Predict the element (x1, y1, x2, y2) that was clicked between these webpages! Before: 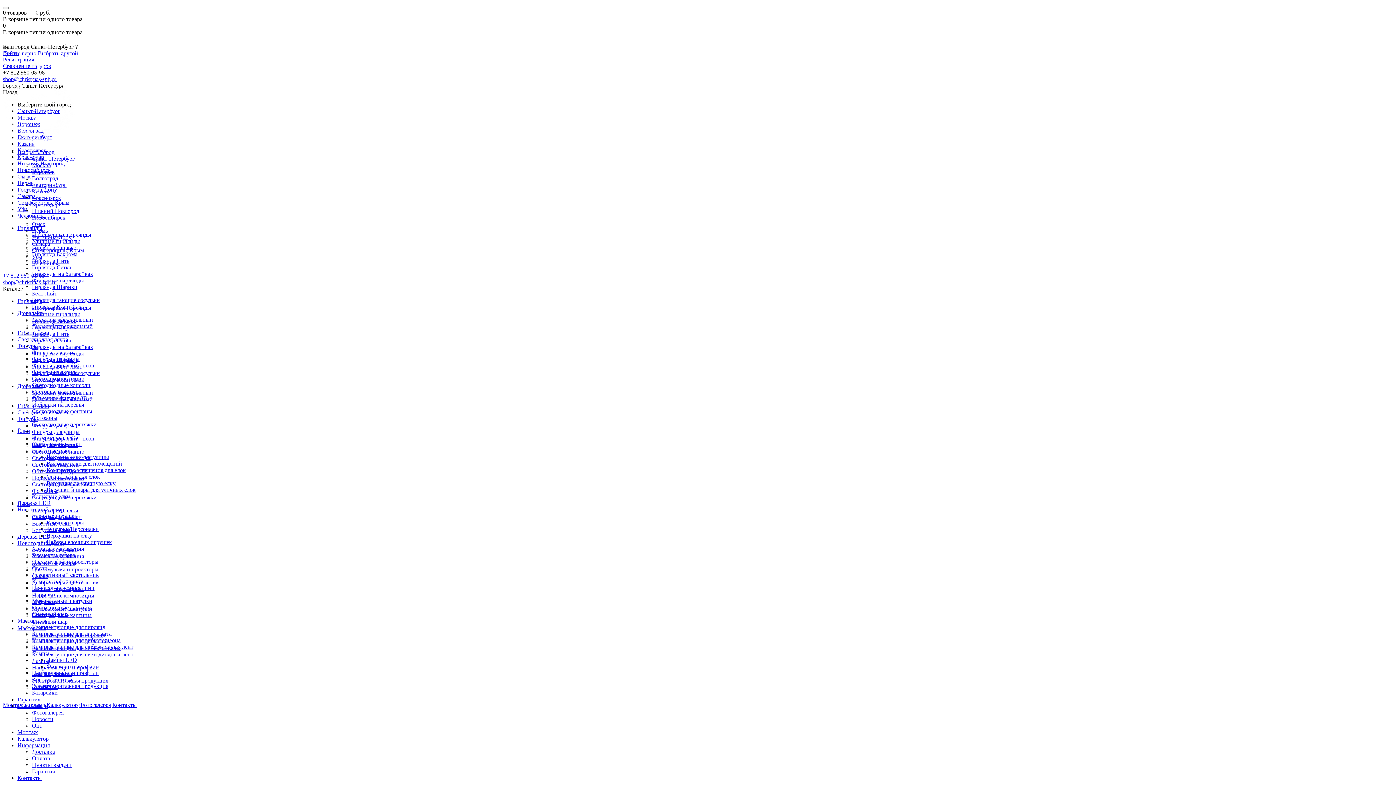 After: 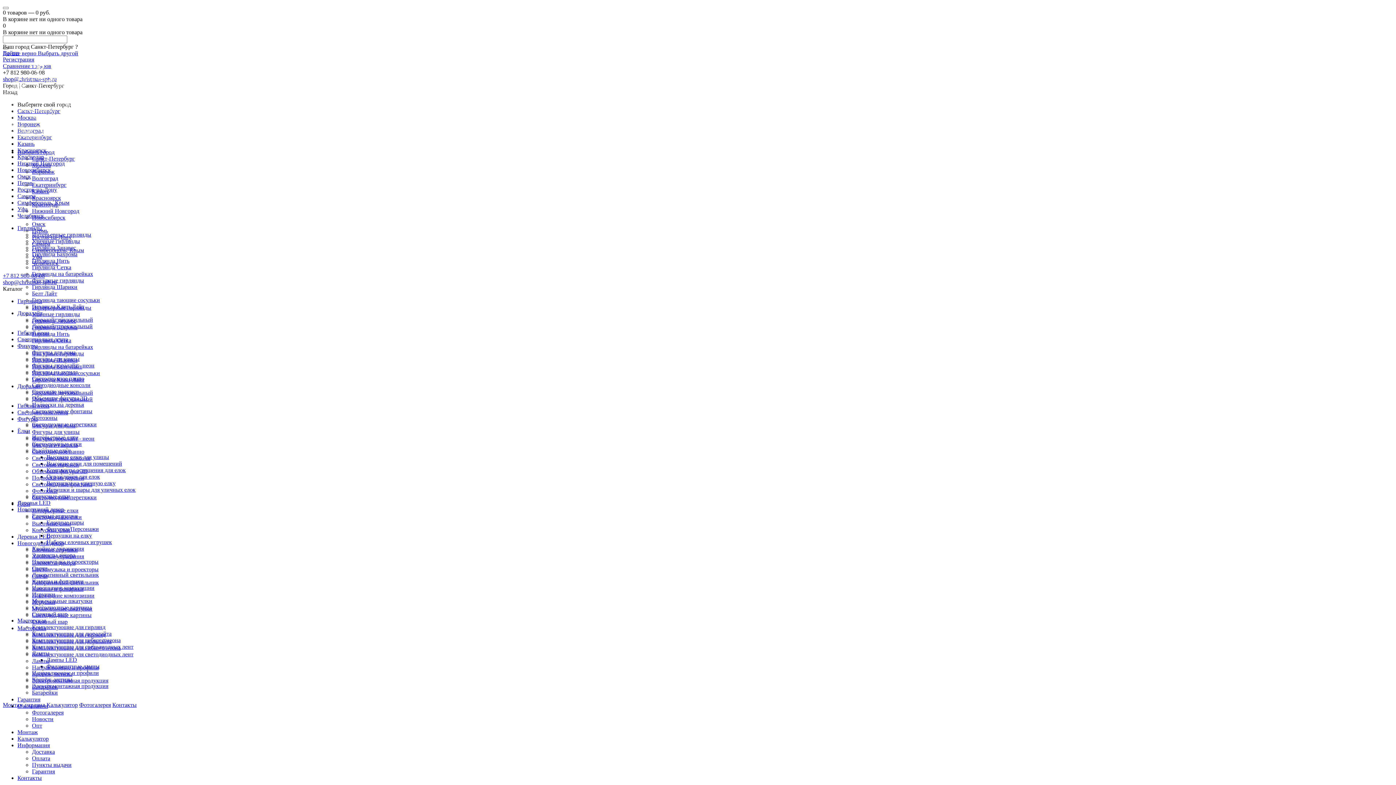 Action: bbox: (17, 180, 33, 186) label: Пермь